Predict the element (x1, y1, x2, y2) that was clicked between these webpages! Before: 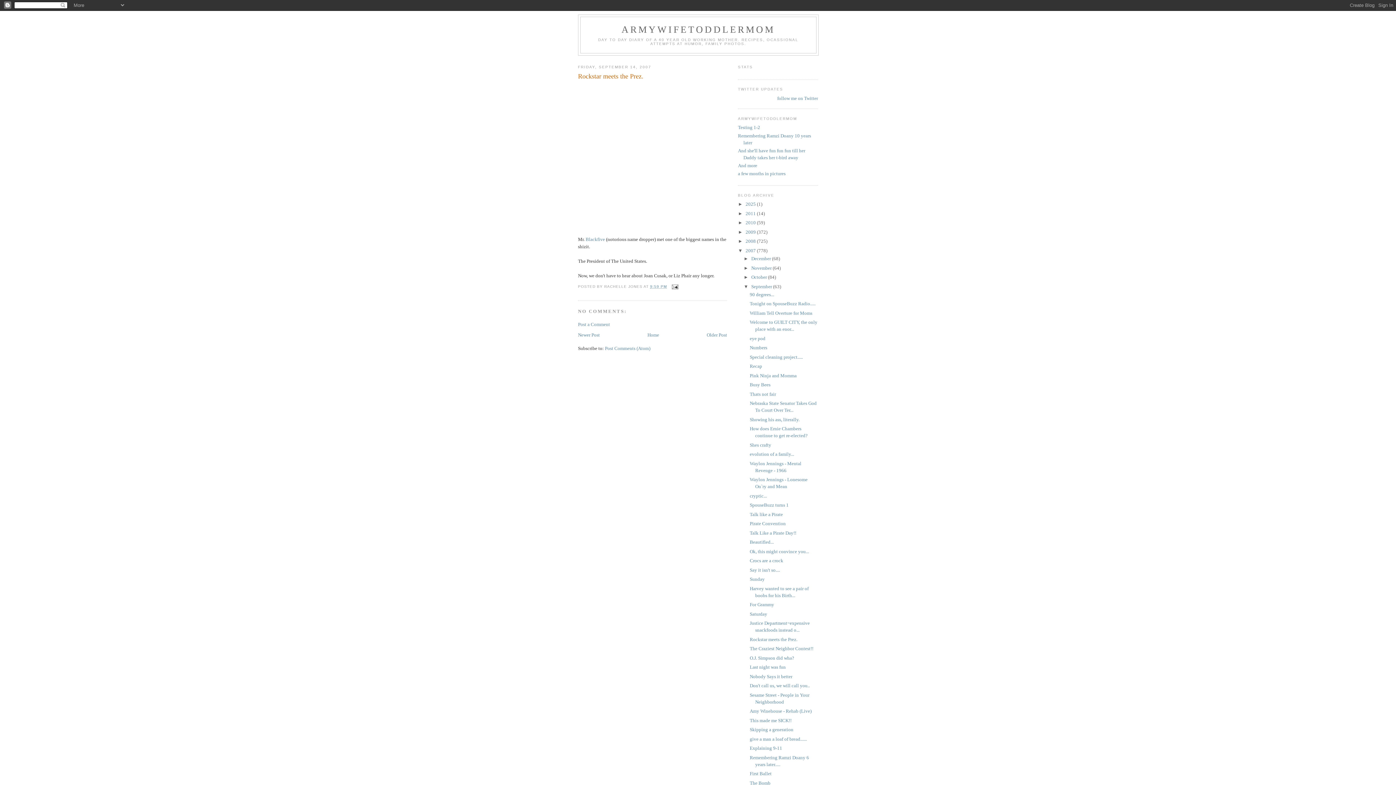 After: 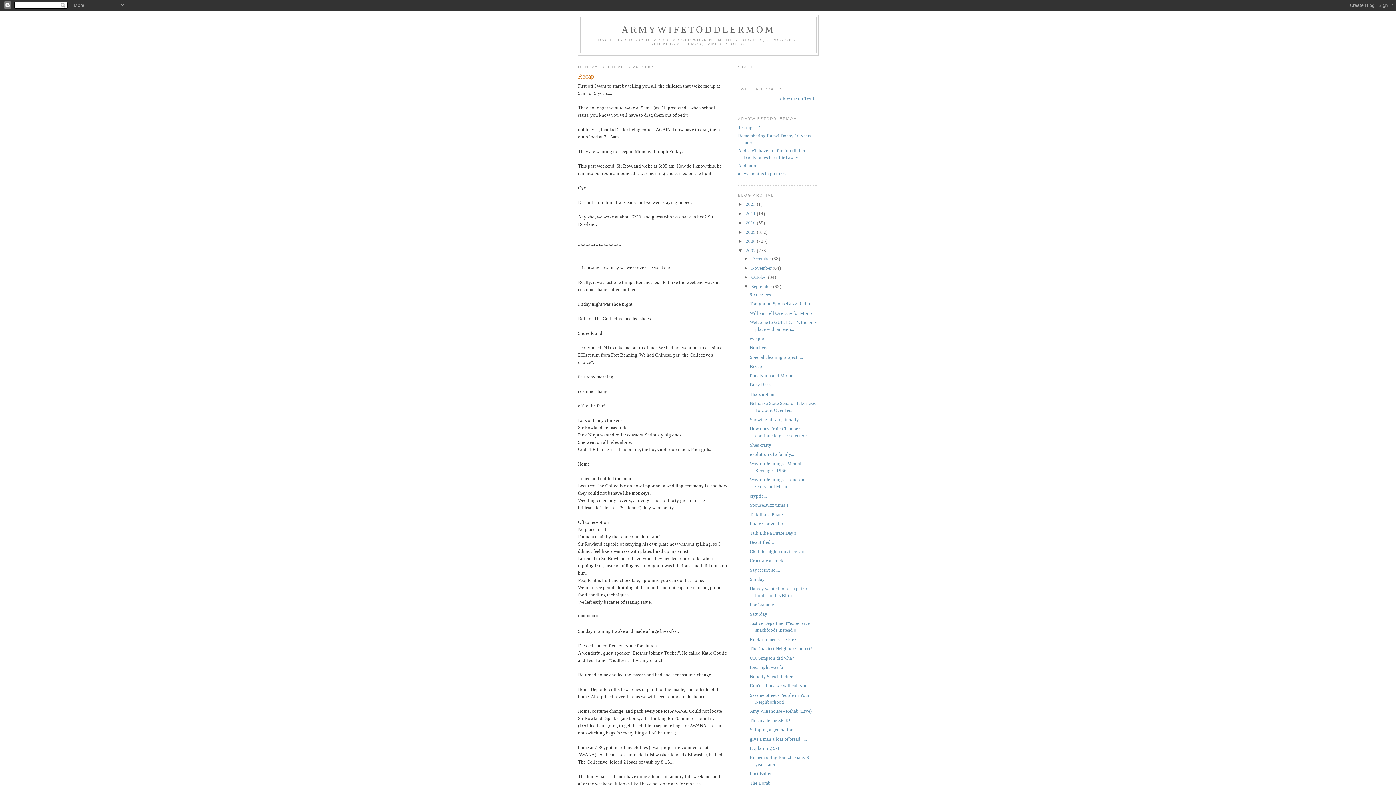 Action: label: Recap bbox: (749, 363, 762, 369)